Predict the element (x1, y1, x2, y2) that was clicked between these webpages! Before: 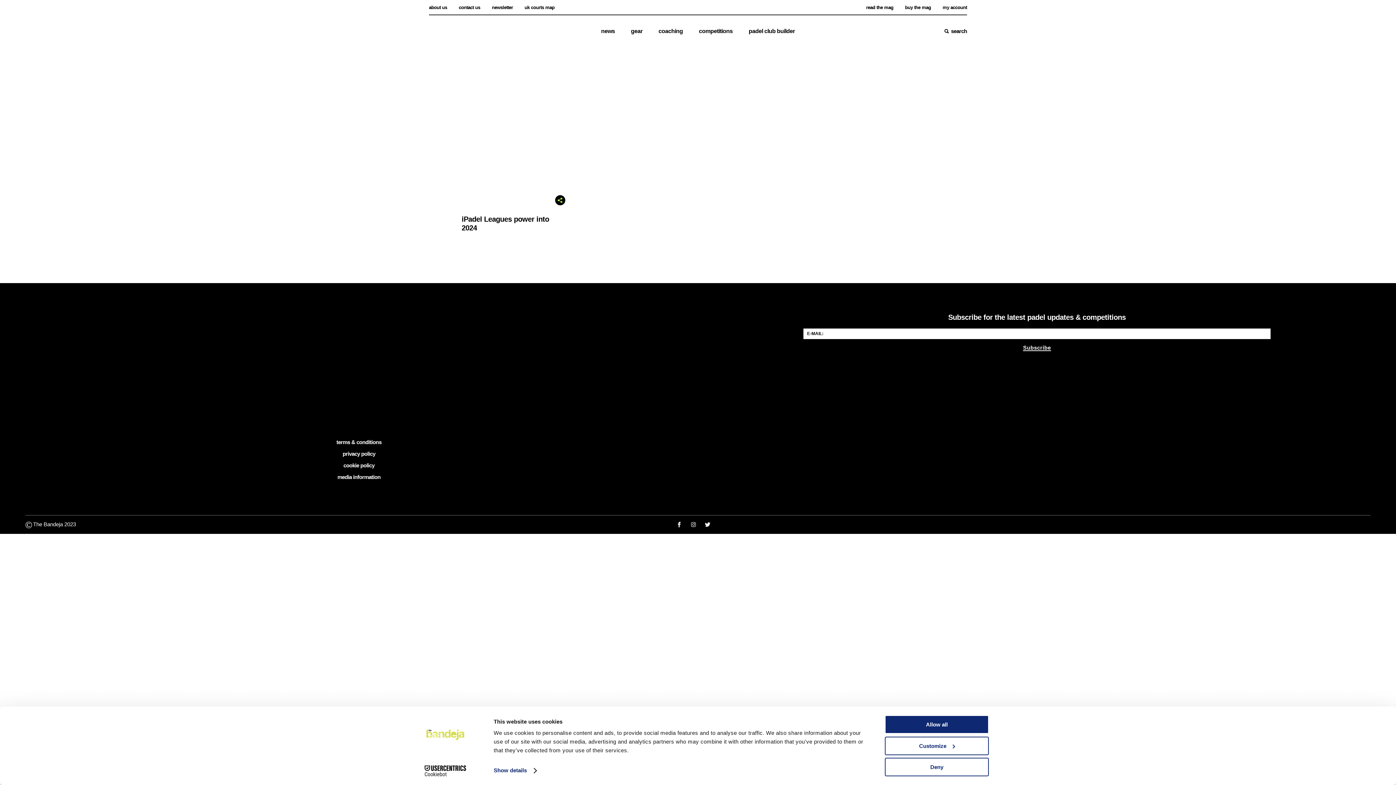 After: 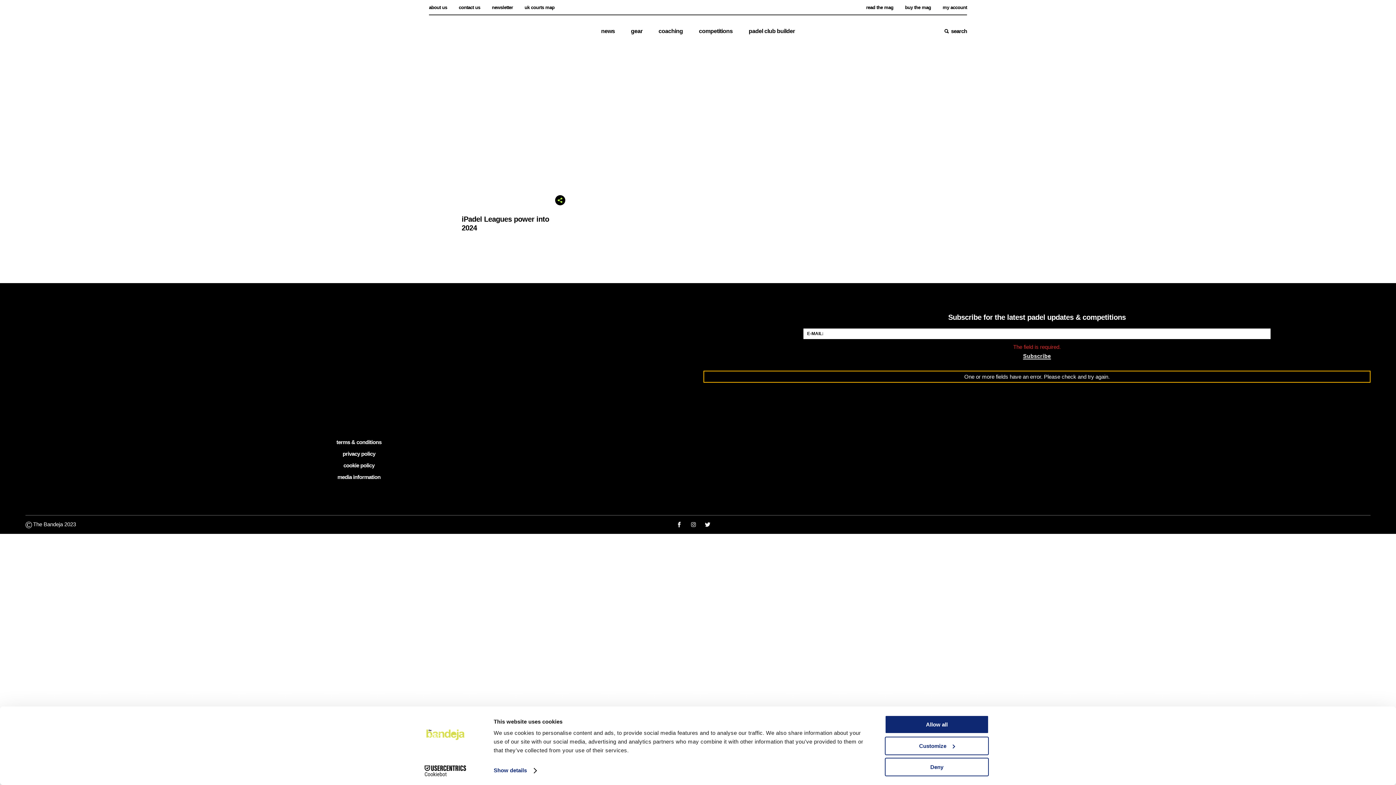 Action: label: Subscribe bbox: (1023, 343, 1051, 351)